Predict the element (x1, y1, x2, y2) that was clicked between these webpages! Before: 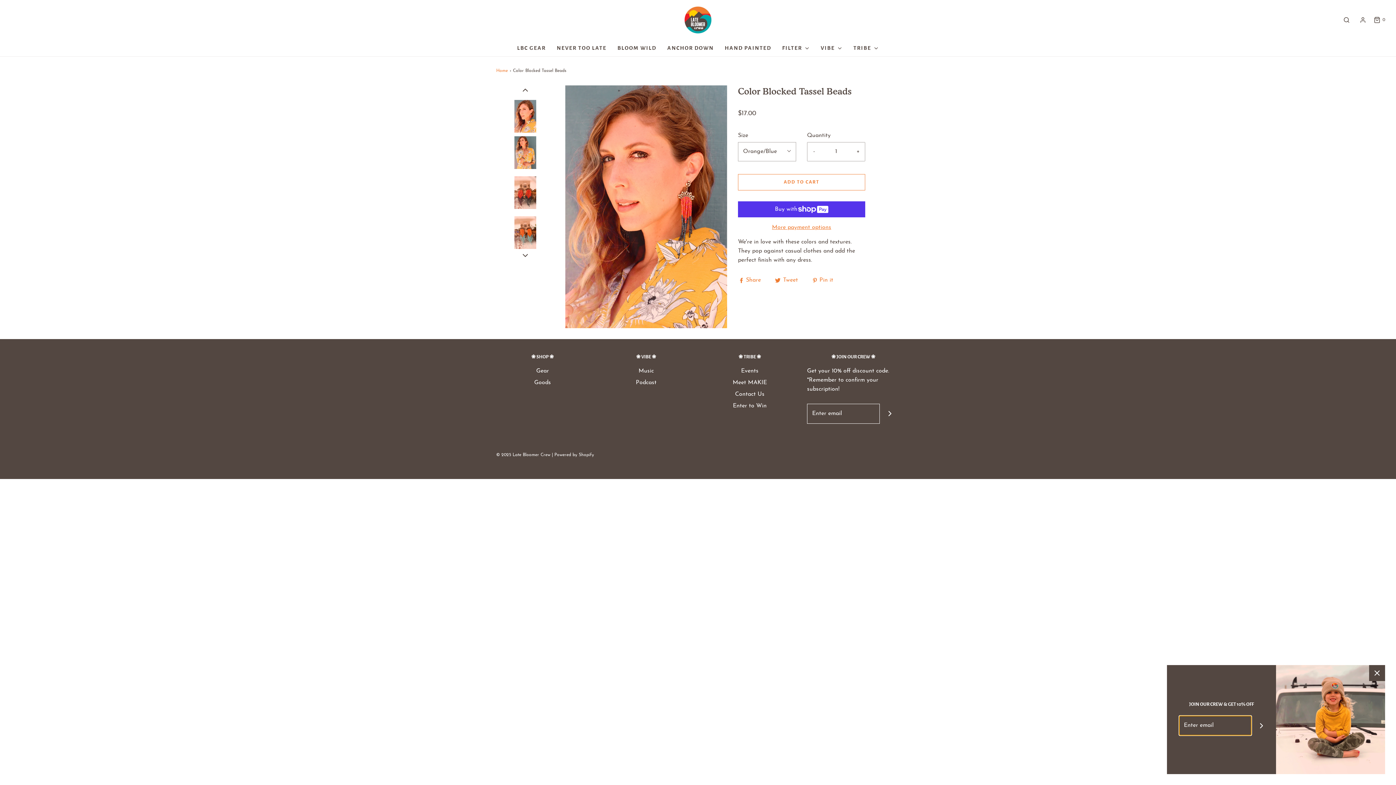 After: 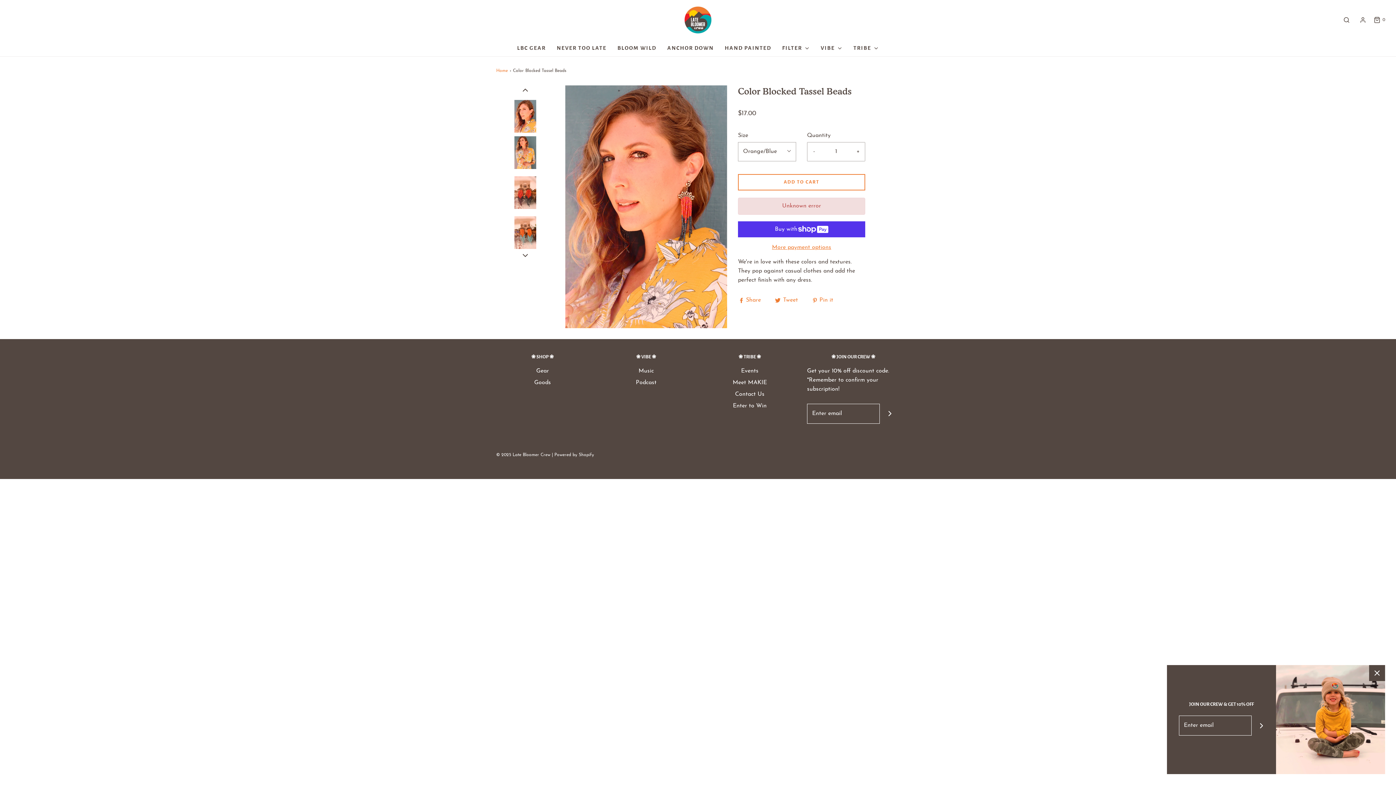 Action: bbox: (738, 174, 865, 190) label: ADD TO CART